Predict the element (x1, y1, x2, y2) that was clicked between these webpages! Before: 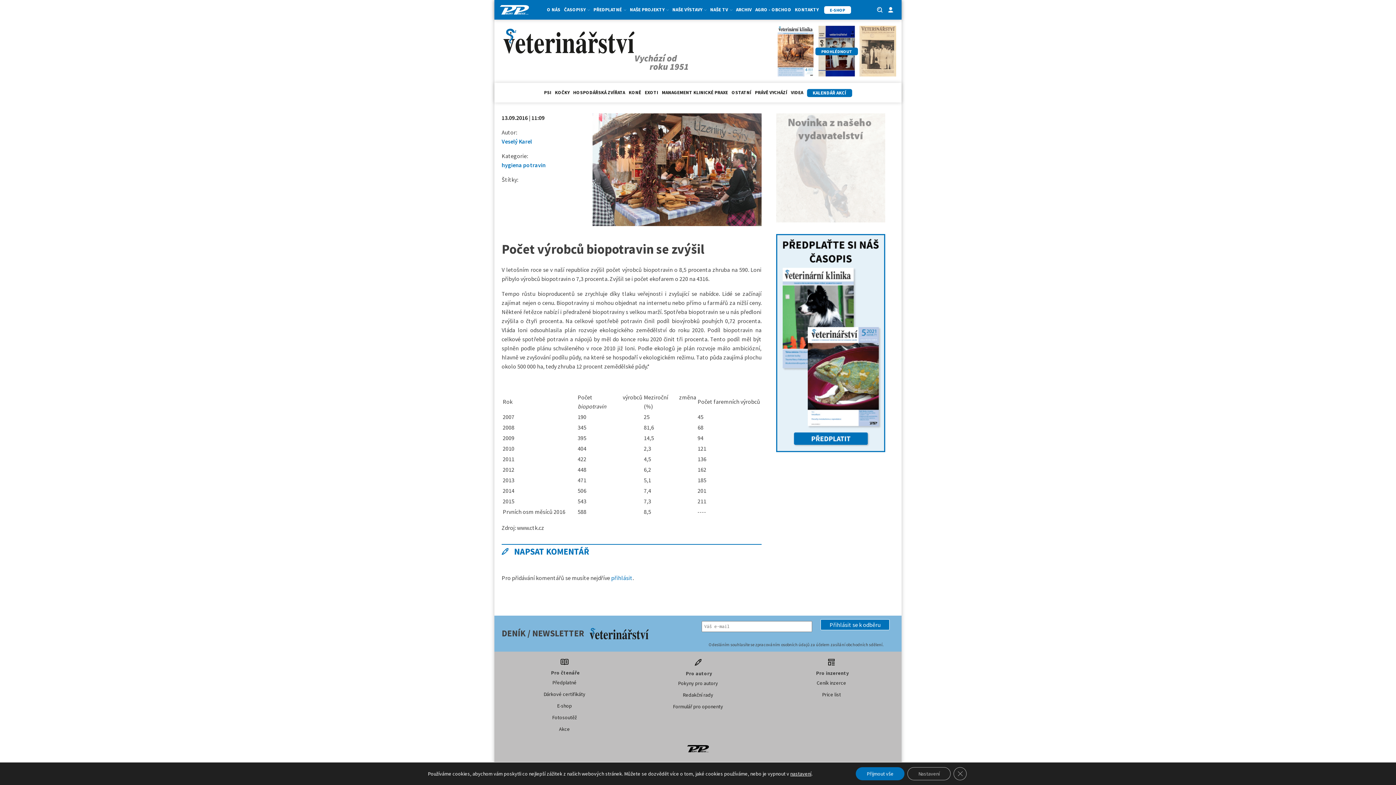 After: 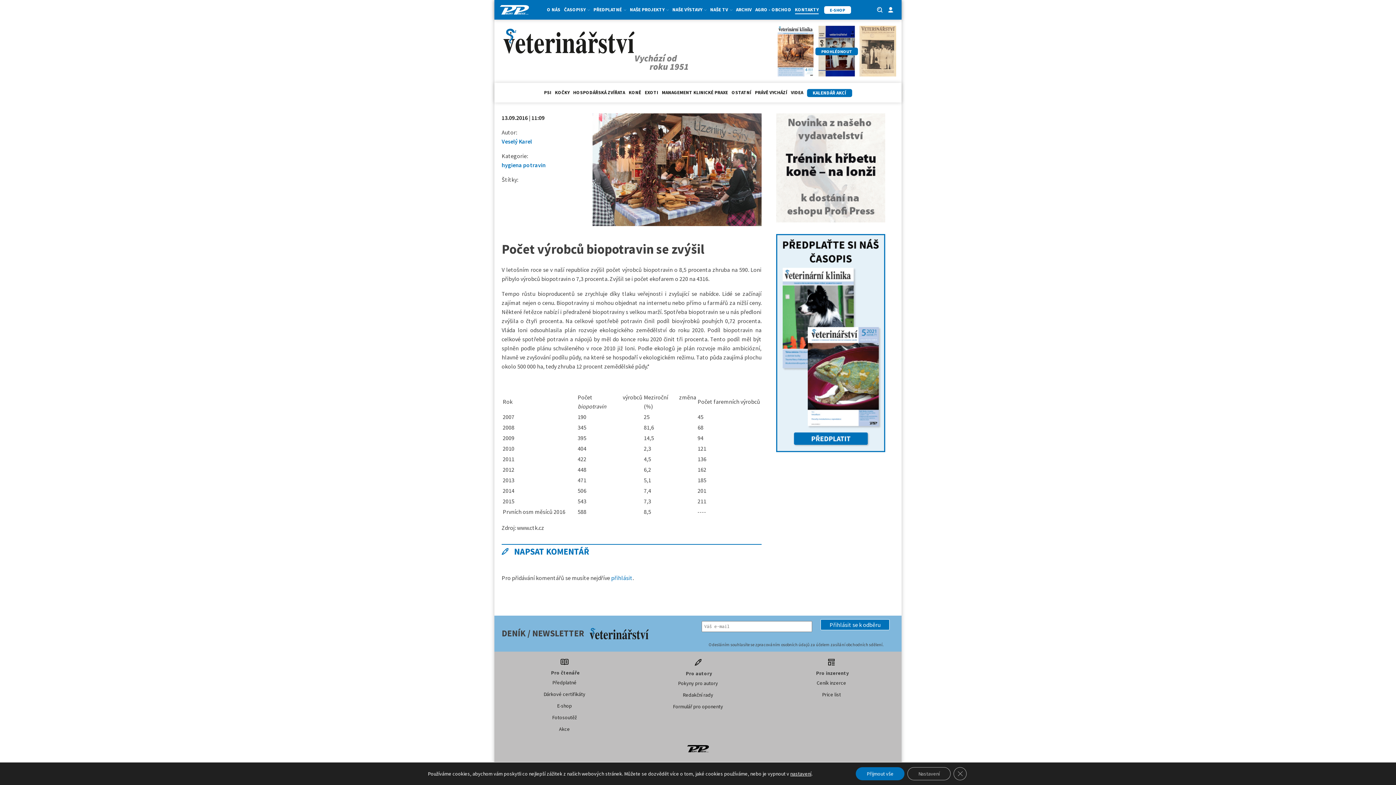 Action: bbox: (795, 6, 818, 14) label: KONTAKTY